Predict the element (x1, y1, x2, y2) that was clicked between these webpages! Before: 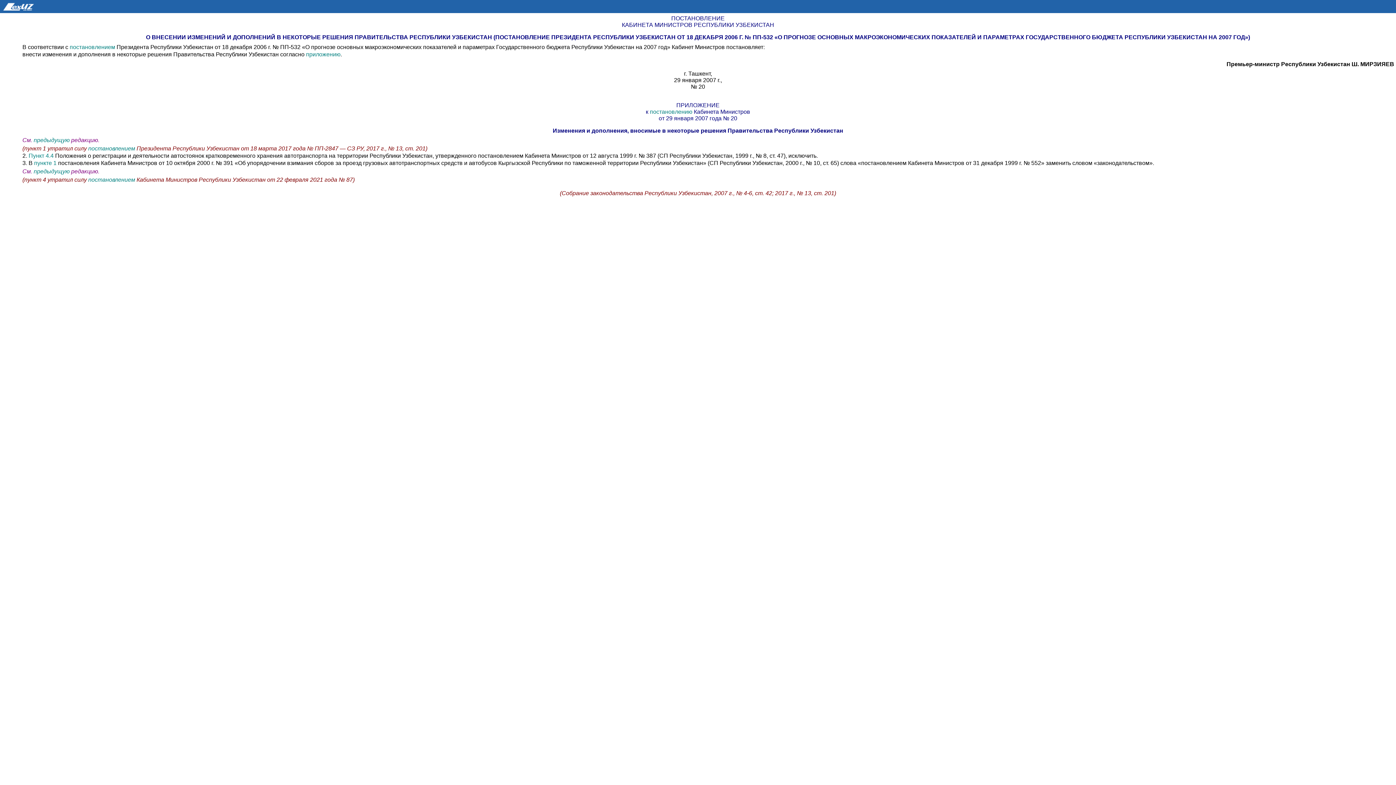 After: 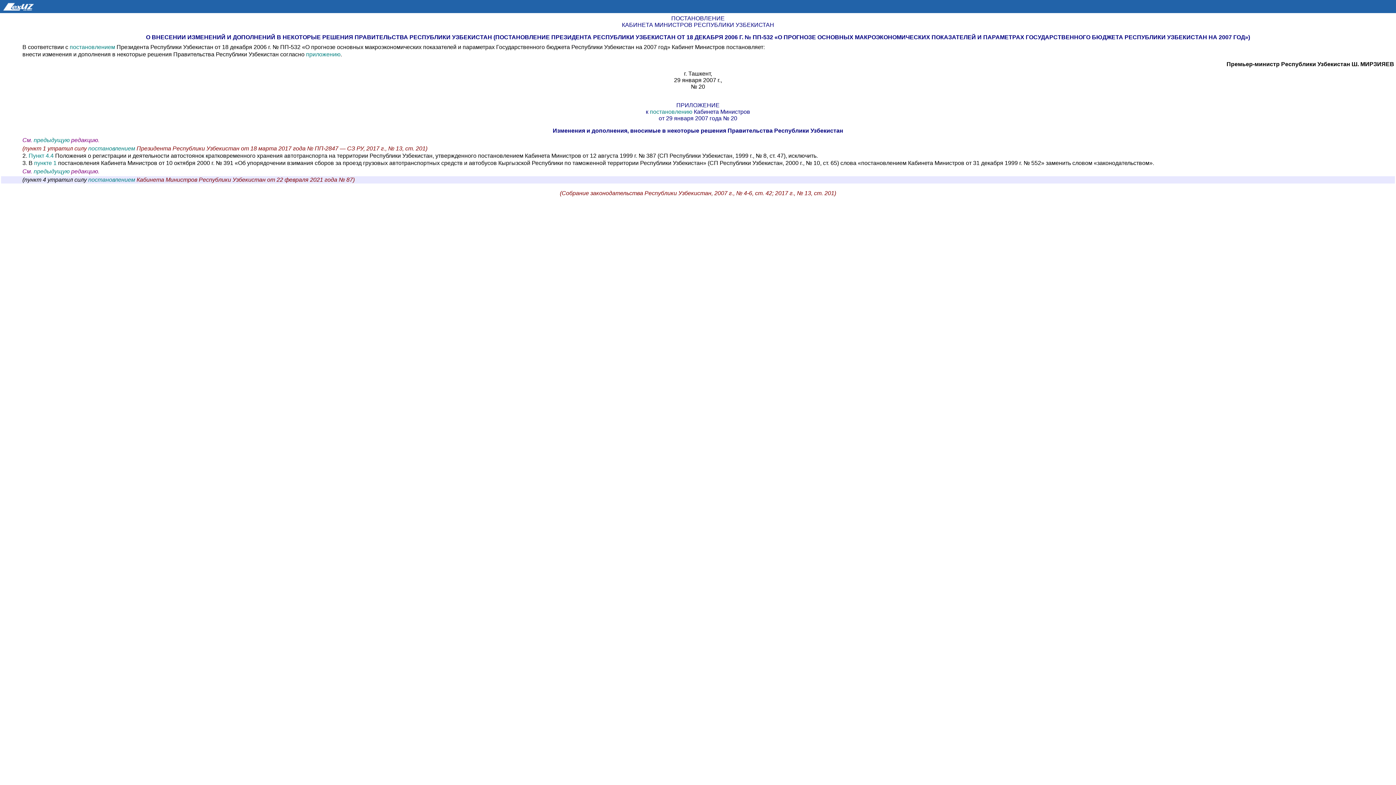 Action: label: (пункт 4 утратил силу  bbox: (22, 176, 88, 183)